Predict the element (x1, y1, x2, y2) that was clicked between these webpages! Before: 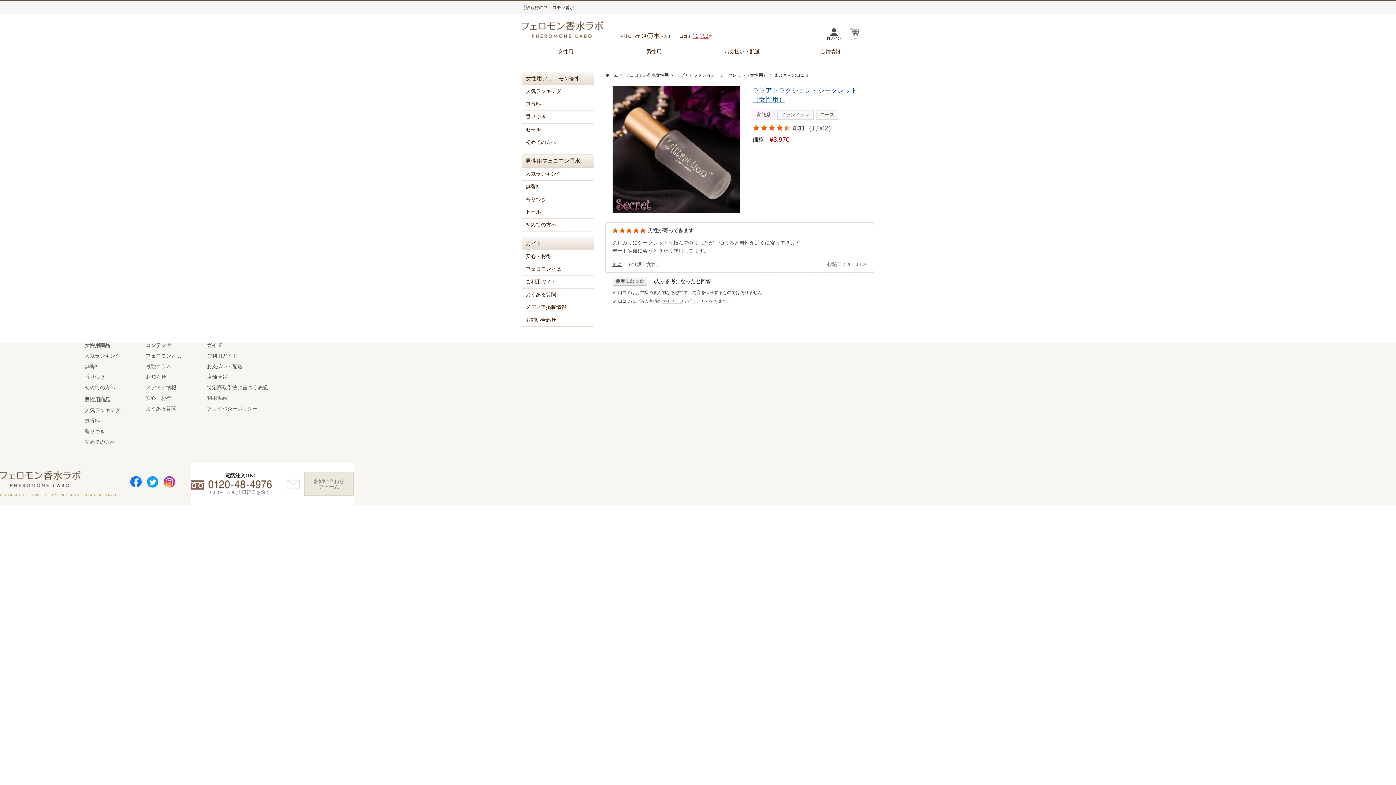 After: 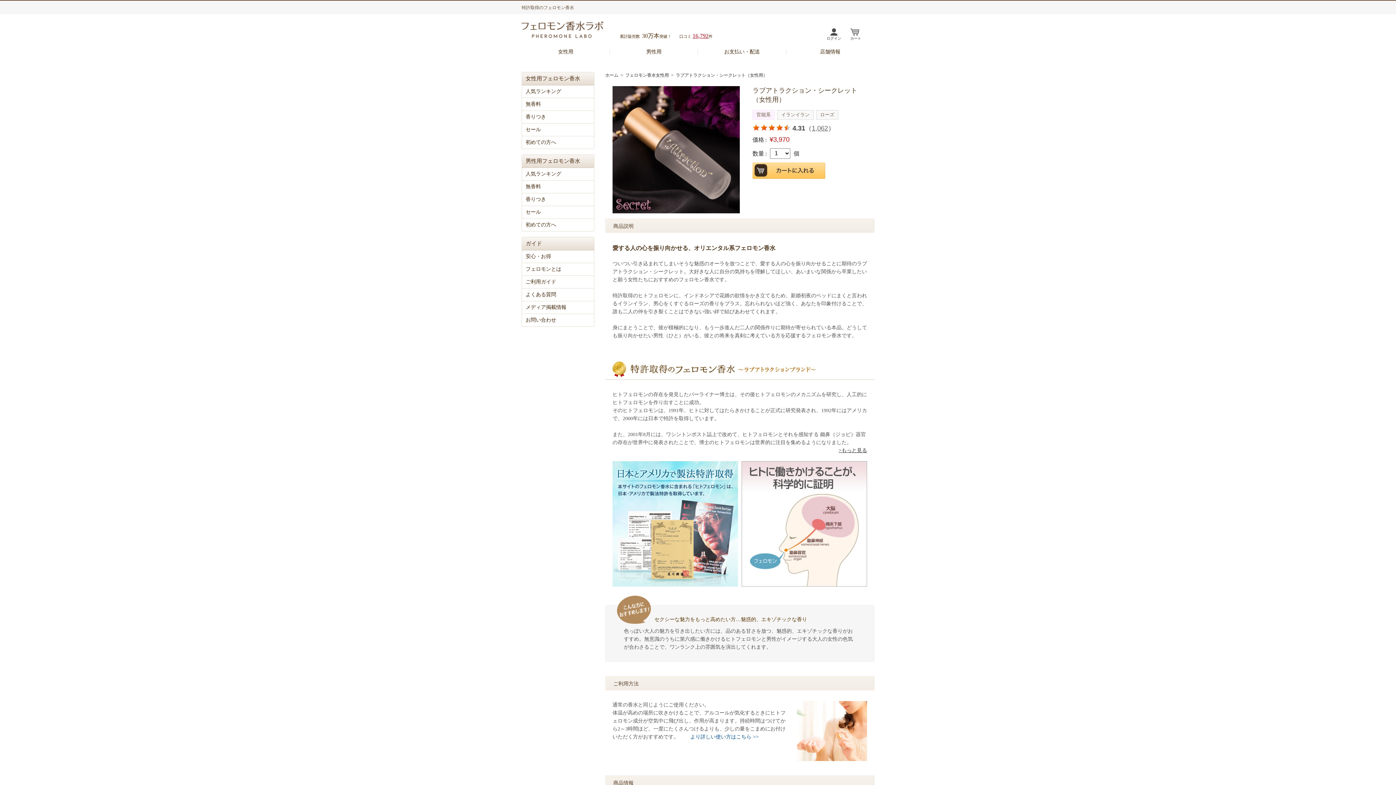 Action: label: ラブアトラクション・シークレット（女性用） bbox: (676, 72, 767, 77)